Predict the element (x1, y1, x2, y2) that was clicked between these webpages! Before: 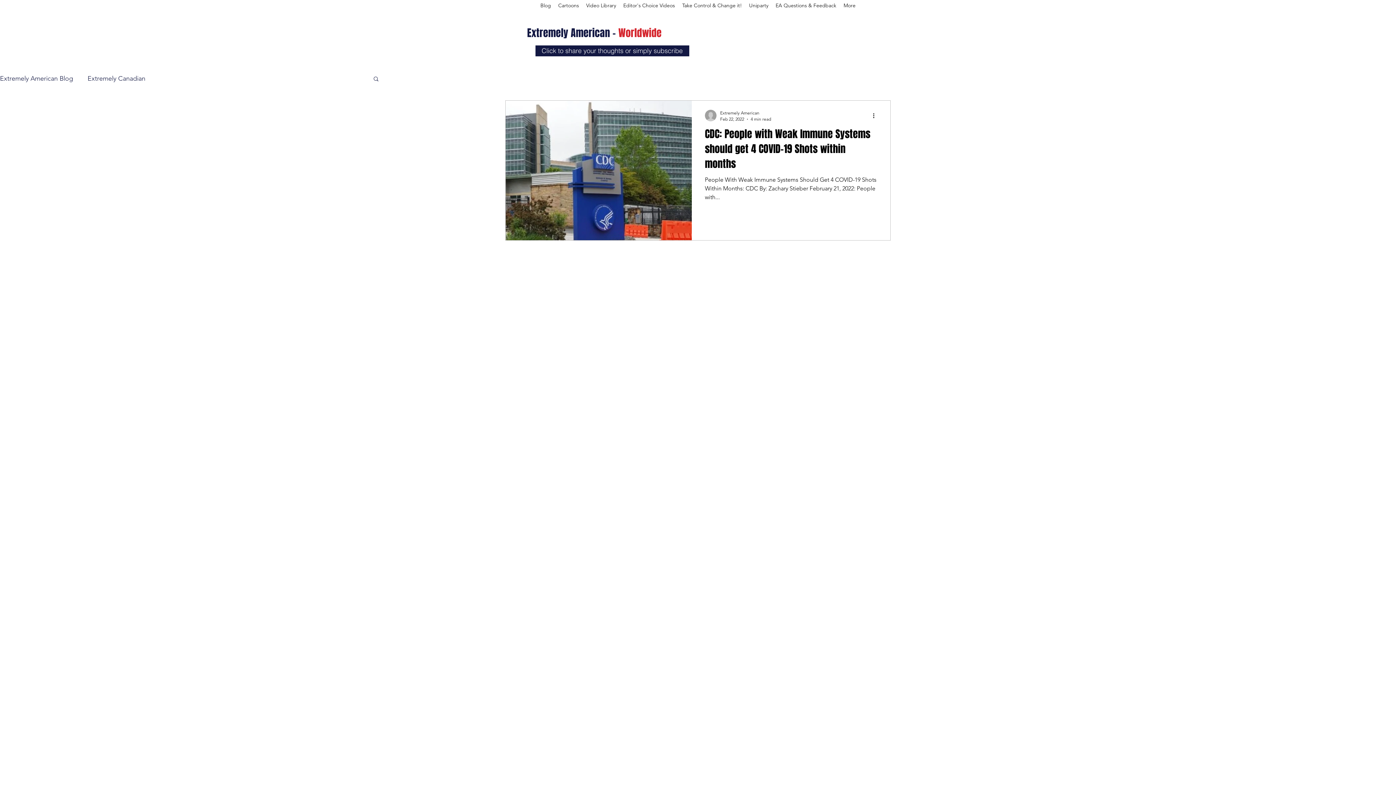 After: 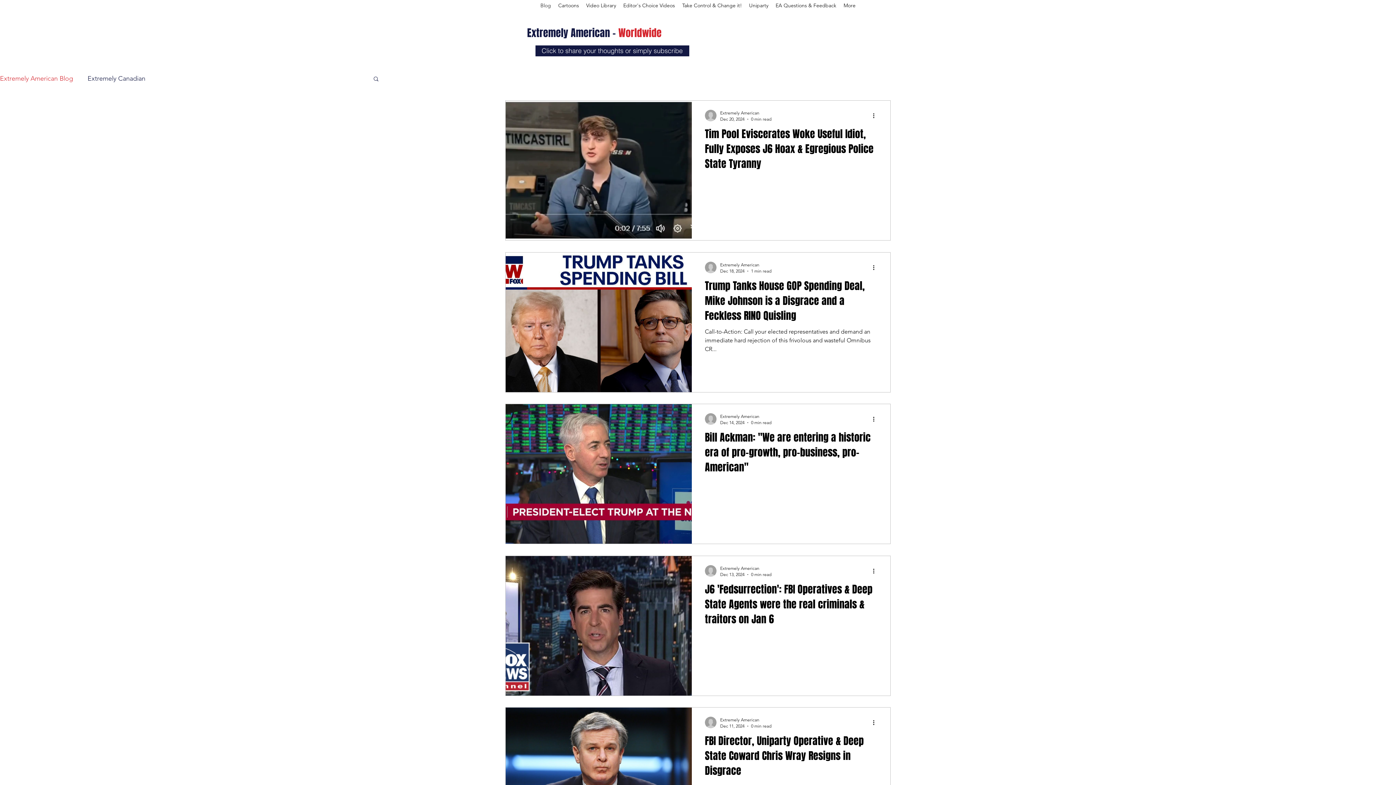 Action: label: Extremely American Blog bbox: (0, 72, 73, 84)